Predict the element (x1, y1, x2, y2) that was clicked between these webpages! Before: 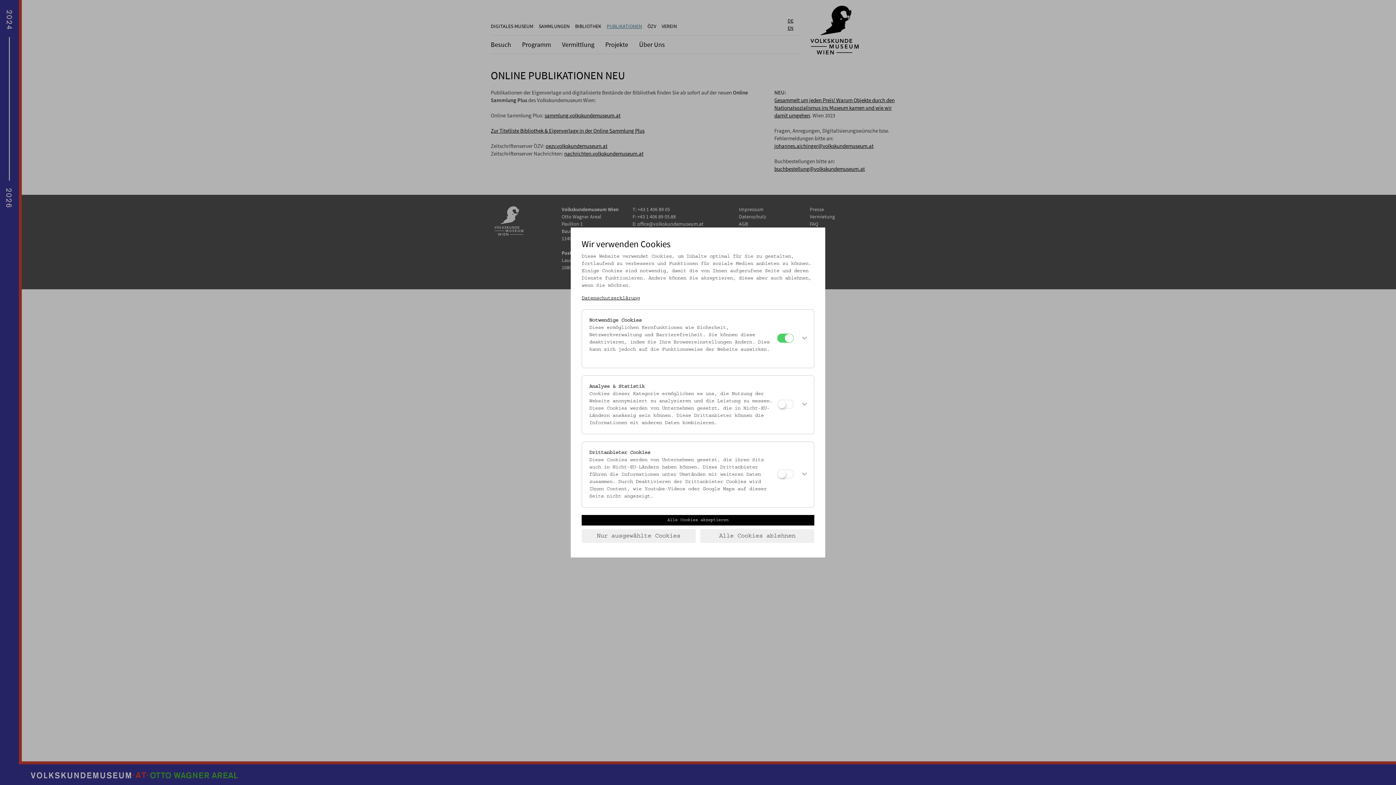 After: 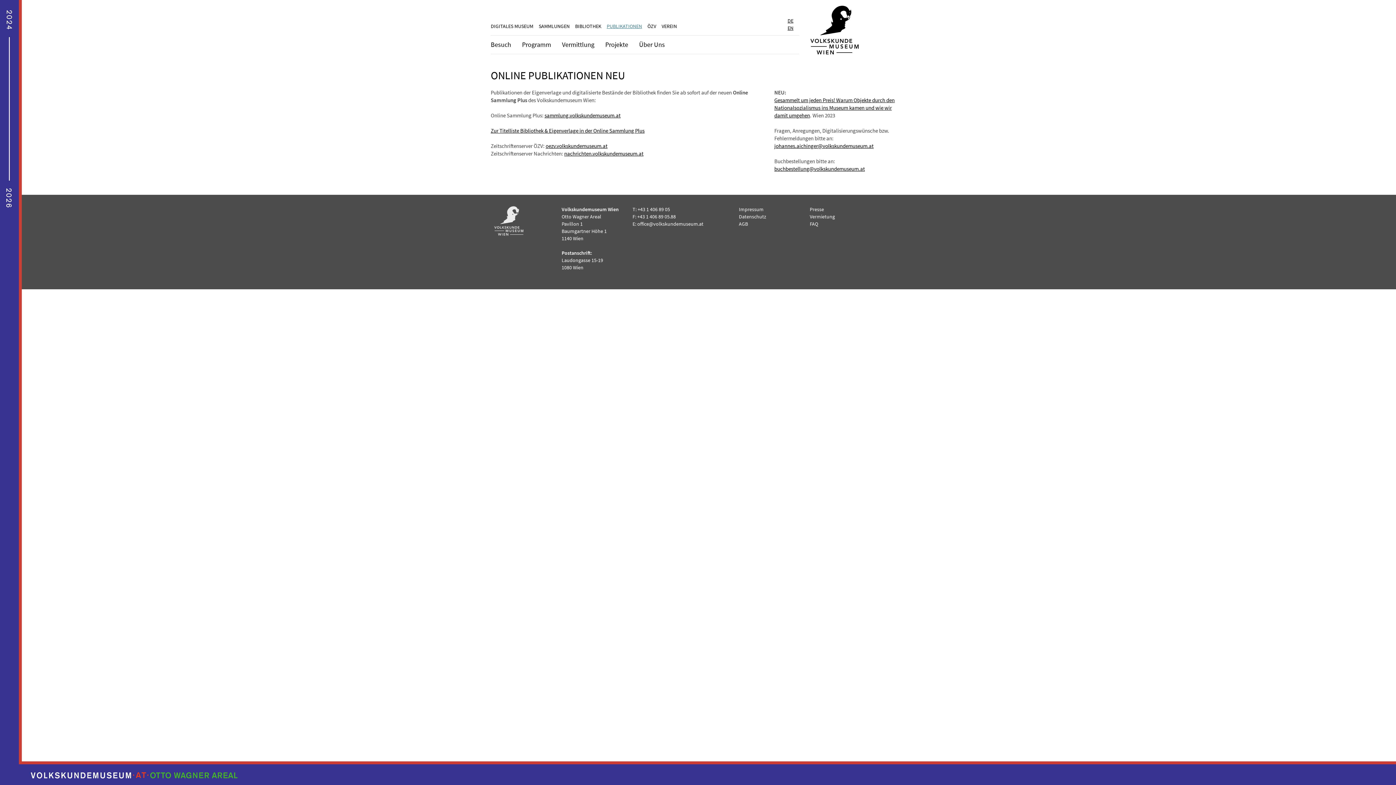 Action: label: Alle Cookies ablehnen bbox: (700, 529, 814, 543)